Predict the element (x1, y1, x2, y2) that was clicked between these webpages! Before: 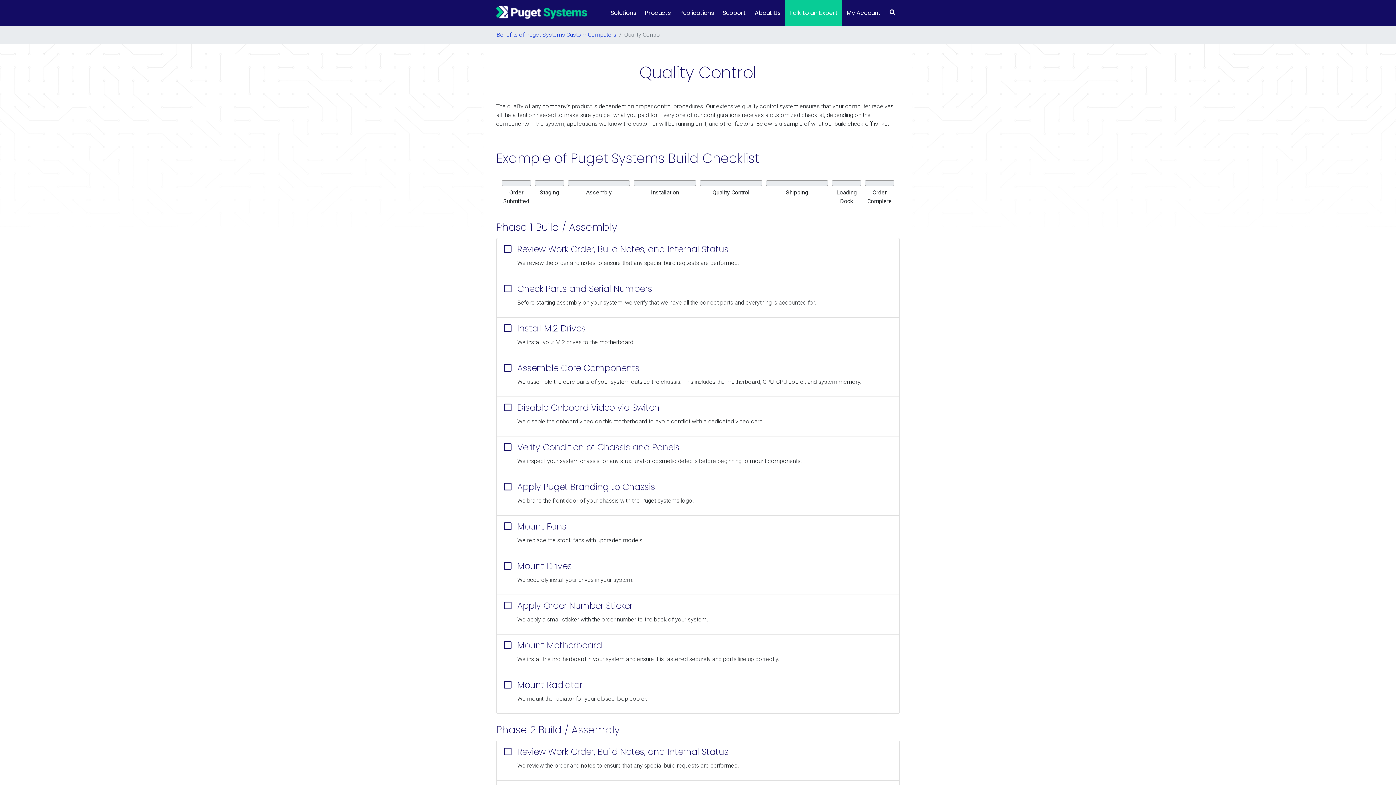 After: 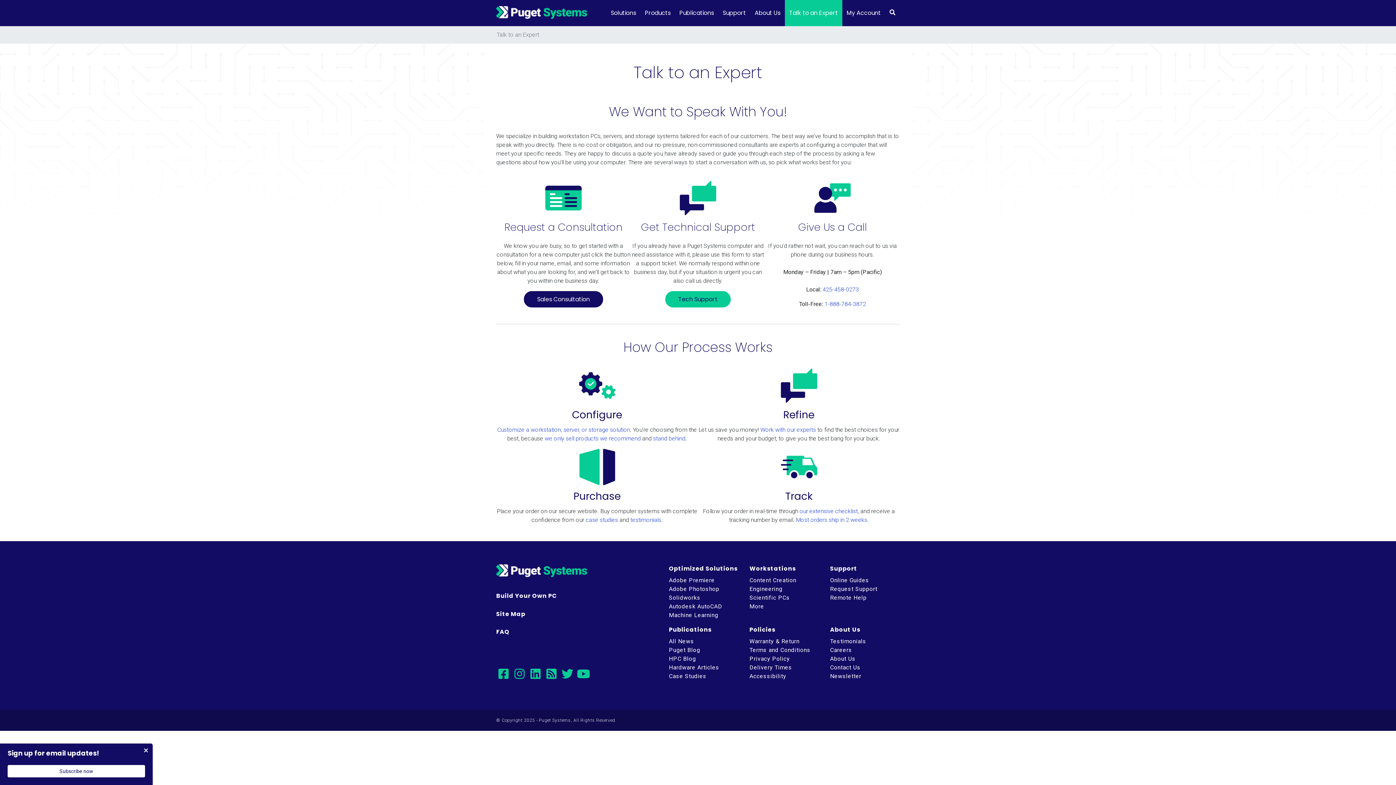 Action: bbox: (785, 0, 842, 26) label: Talk to an Expert